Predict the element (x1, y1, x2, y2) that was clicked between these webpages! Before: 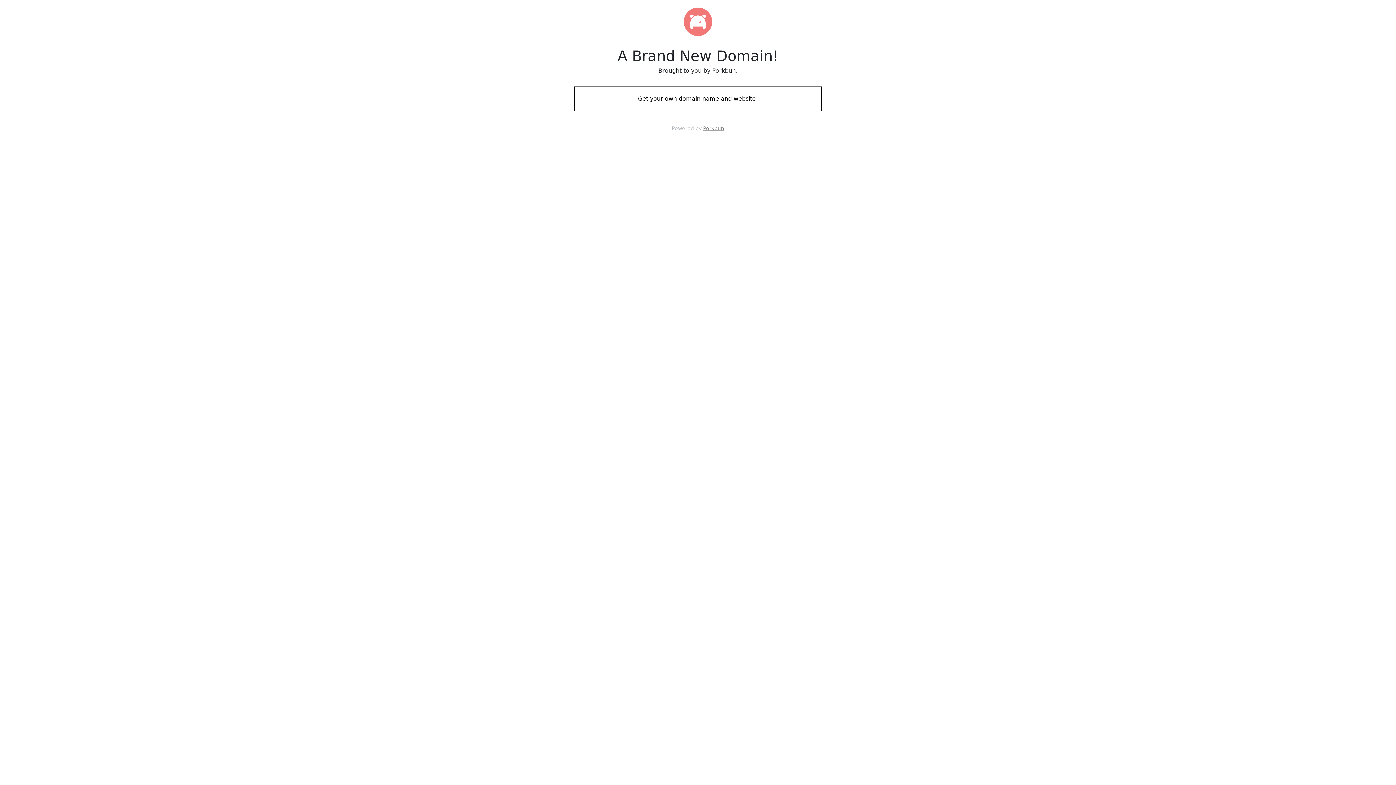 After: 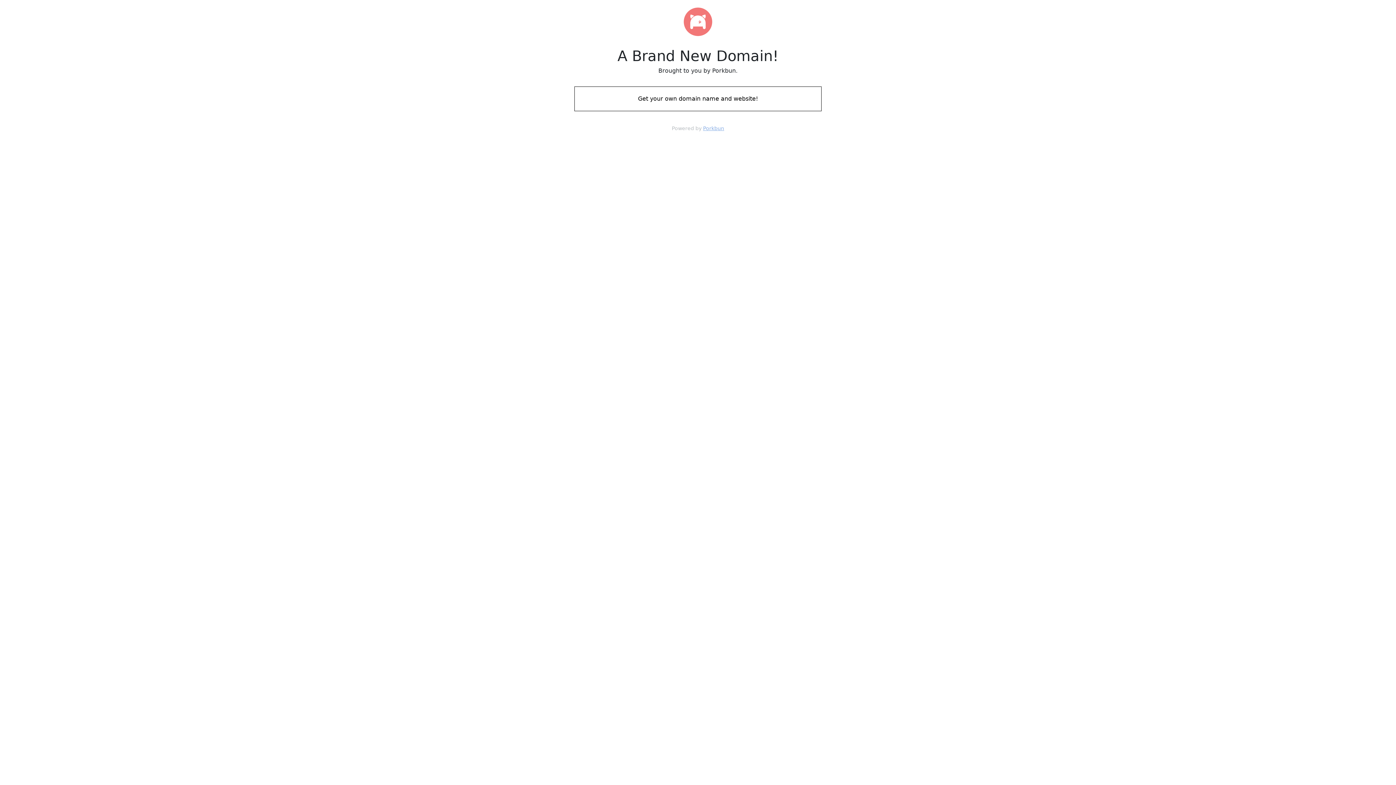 Action: label: Porkbun bbox: (703, 125, 724, 131)